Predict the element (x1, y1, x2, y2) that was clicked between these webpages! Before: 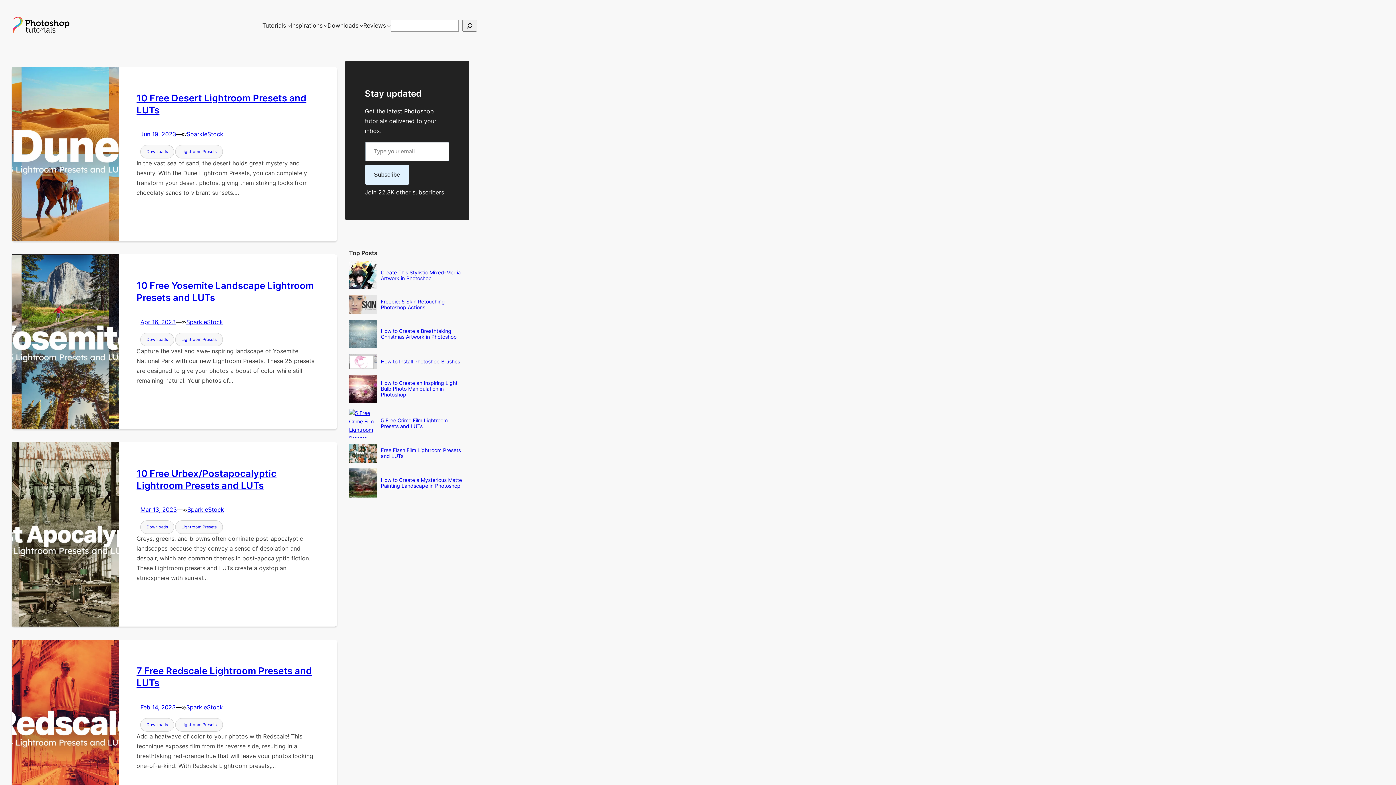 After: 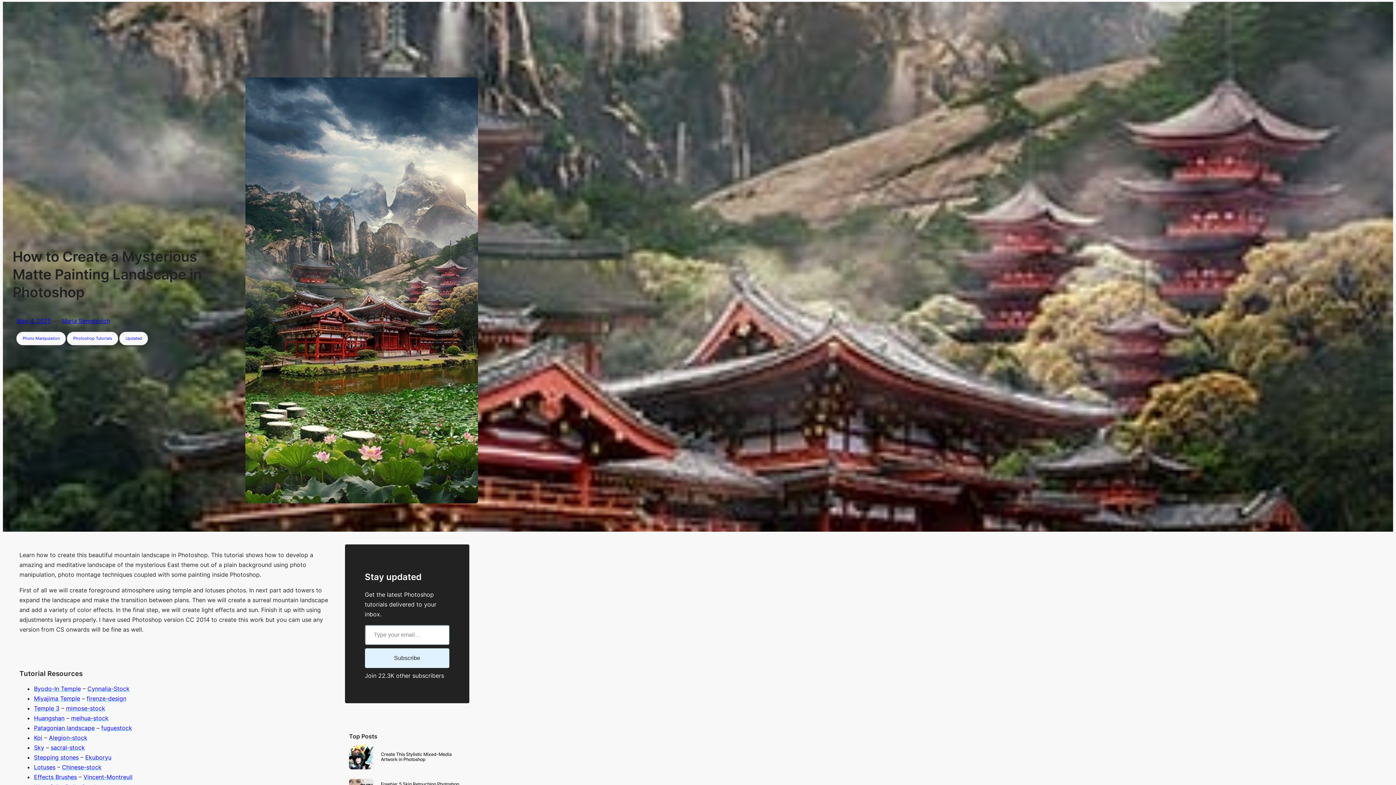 Action: bbox: (380, 477, 462, 489) label: How to Create a Mysterious Matte Painting Landscape in Photoshop